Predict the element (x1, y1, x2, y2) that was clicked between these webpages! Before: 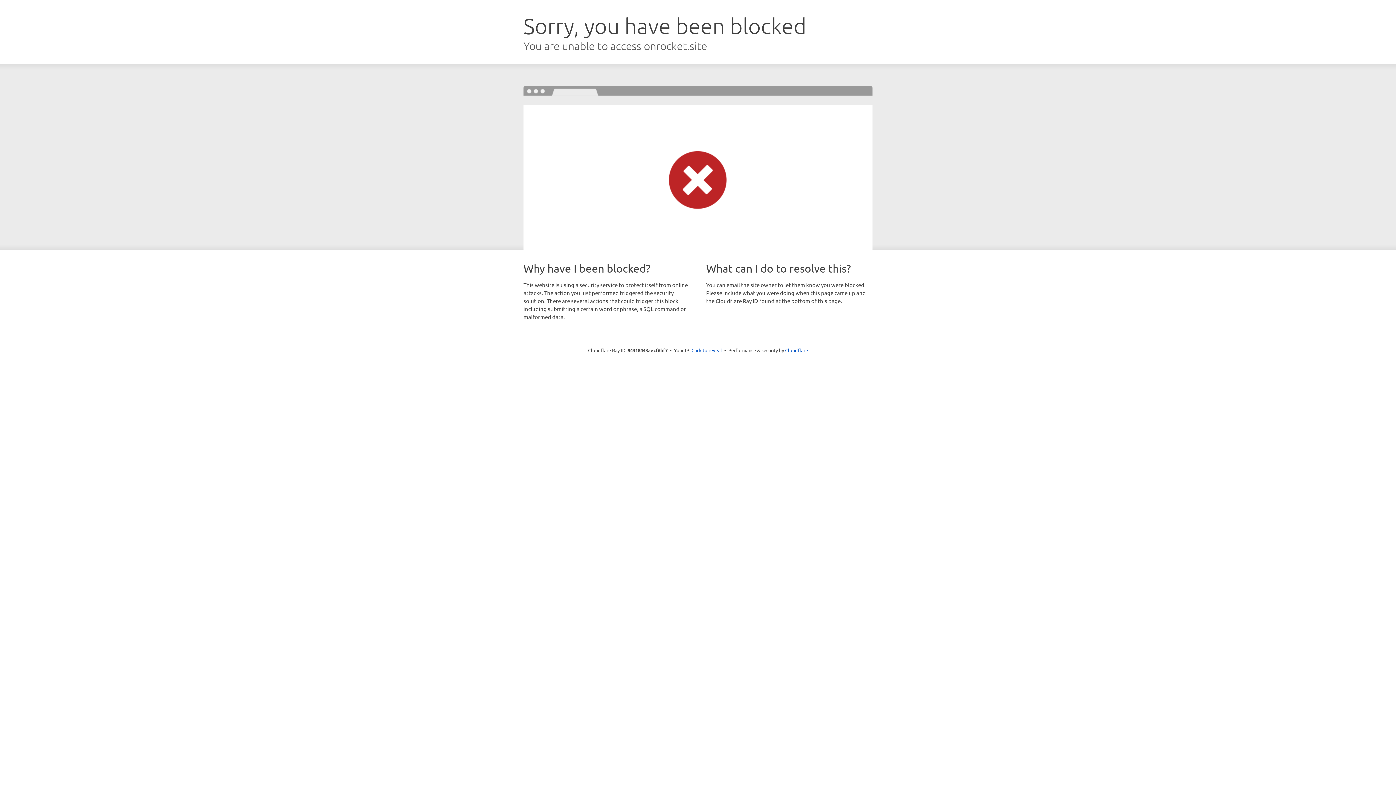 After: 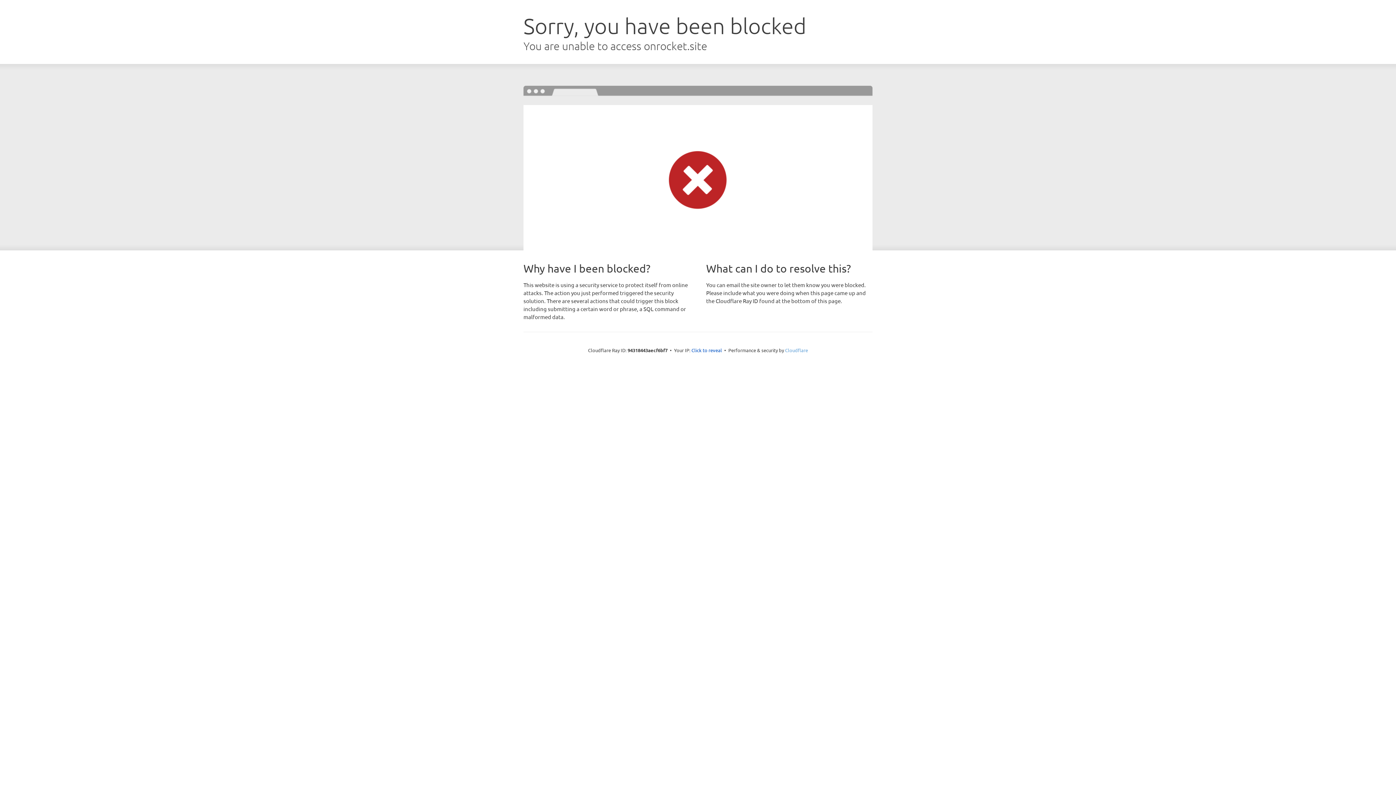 Action: bbox: (785, 347, 808, 353) label: Cloudflare